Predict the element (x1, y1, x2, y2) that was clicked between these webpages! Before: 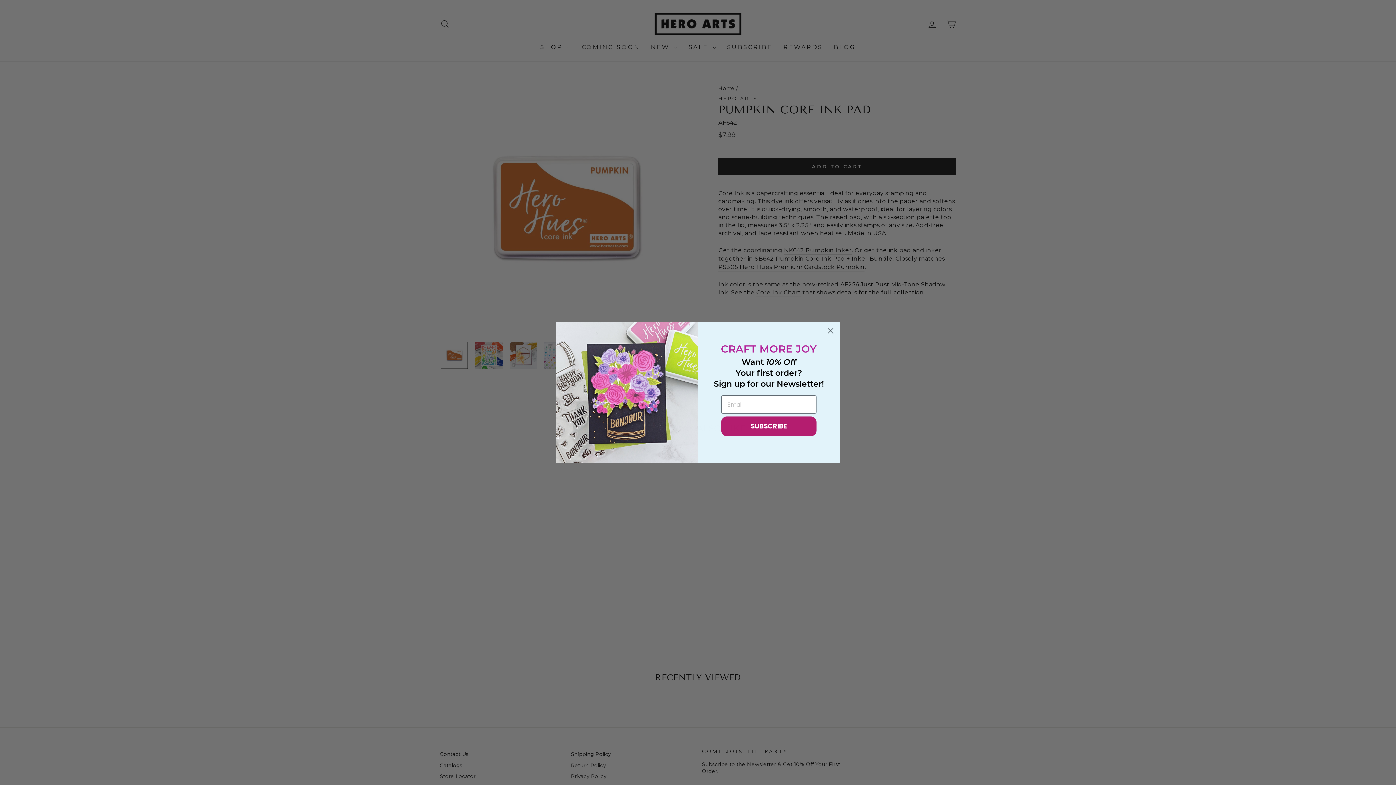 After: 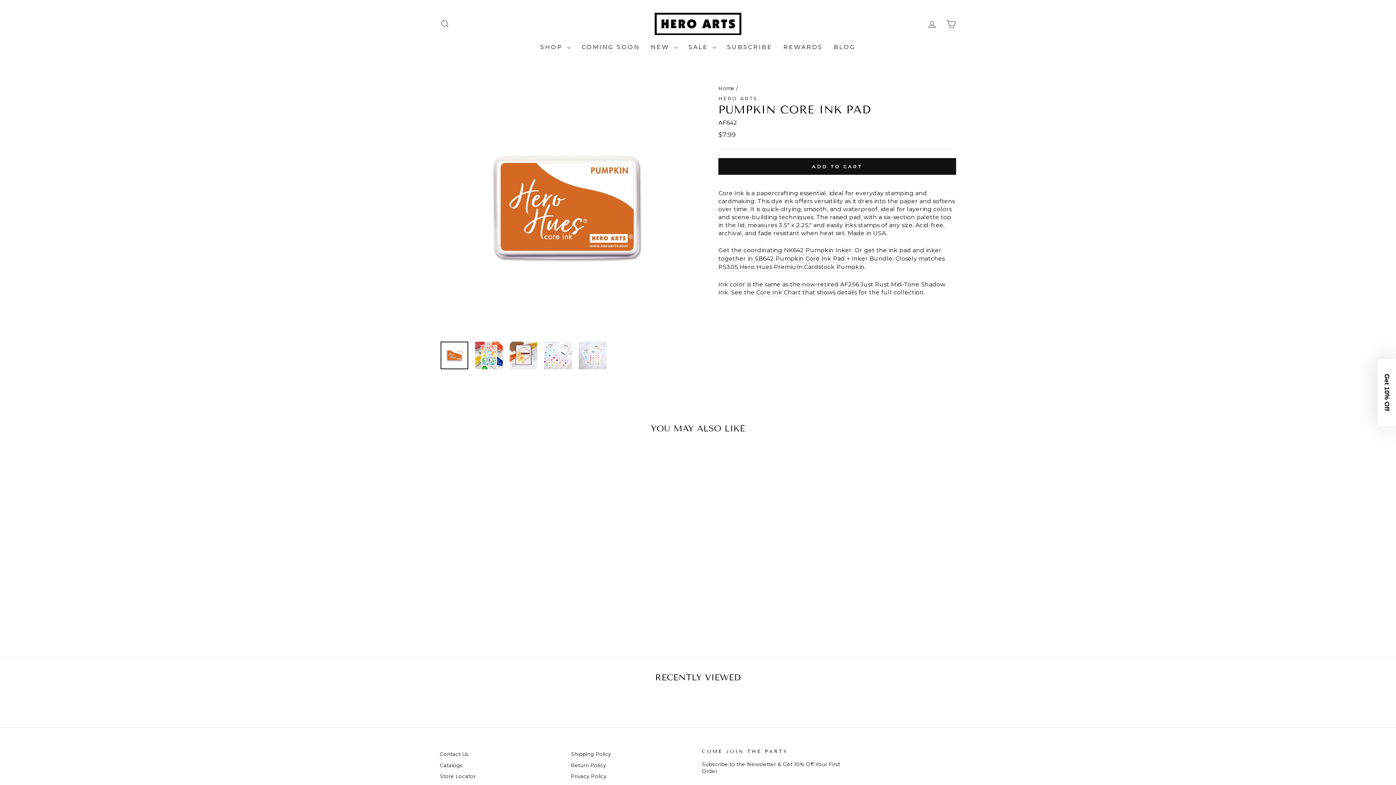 Action: label: Close dialog bbox: (824, 324, 837, 337)